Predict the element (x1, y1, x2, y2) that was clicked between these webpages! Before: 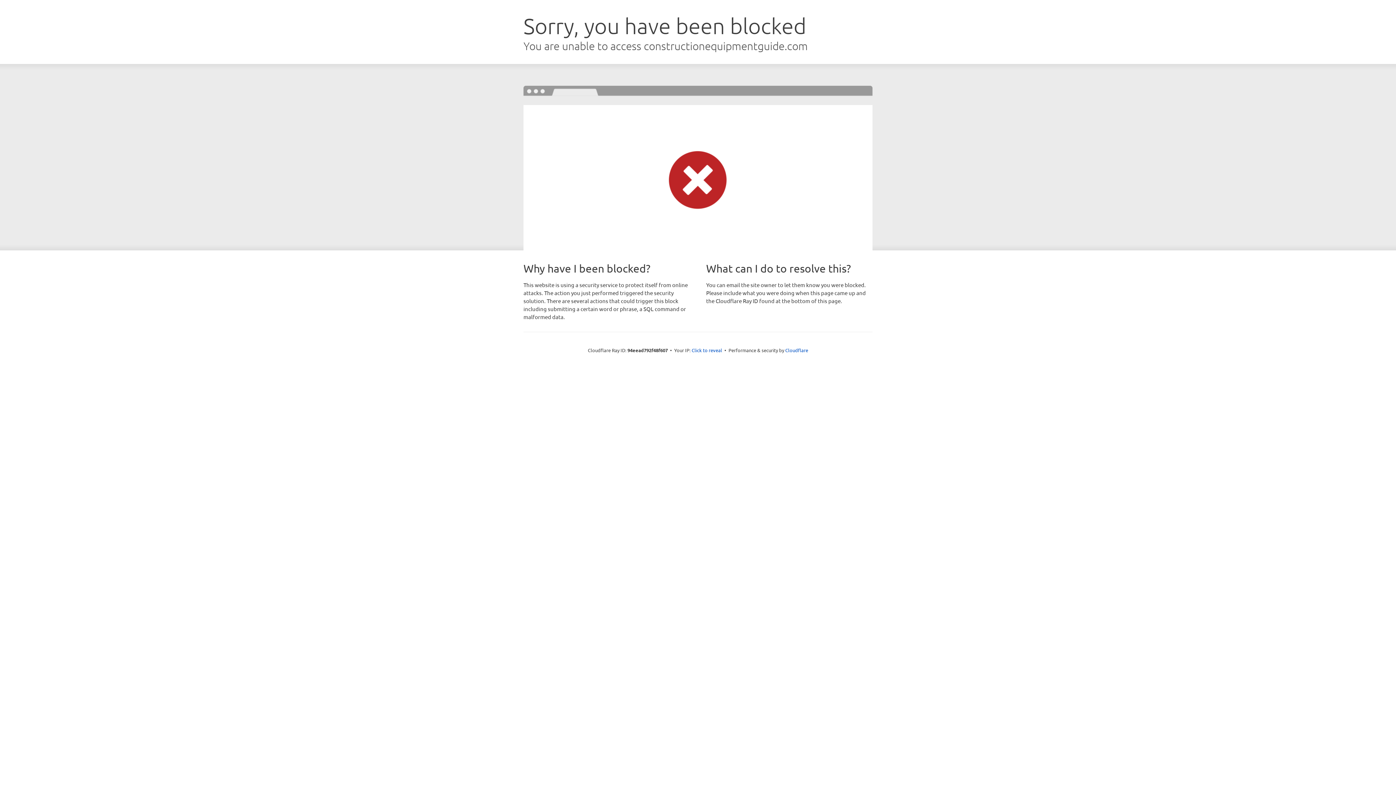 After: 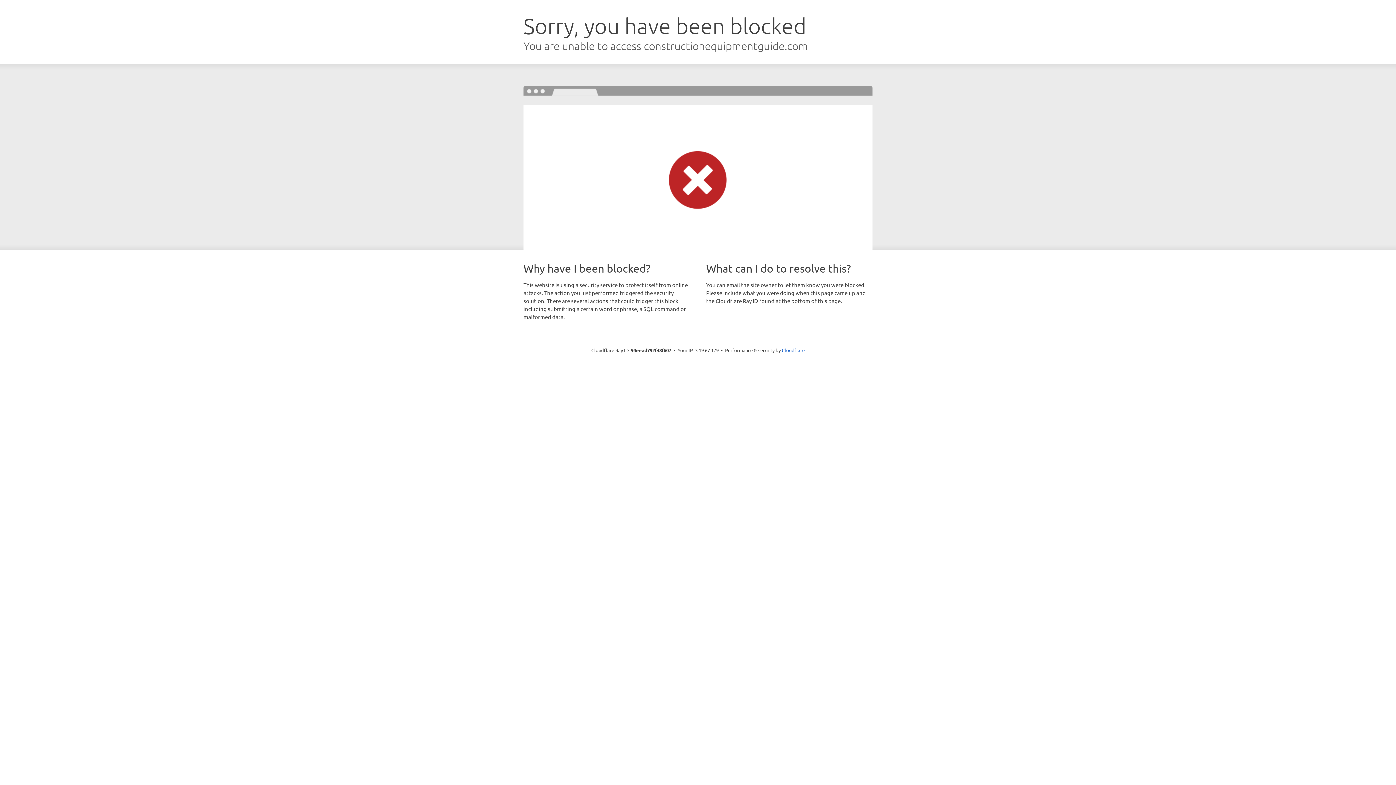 Action: label: Click to reveal bbox: (691, 346, 722, 353)